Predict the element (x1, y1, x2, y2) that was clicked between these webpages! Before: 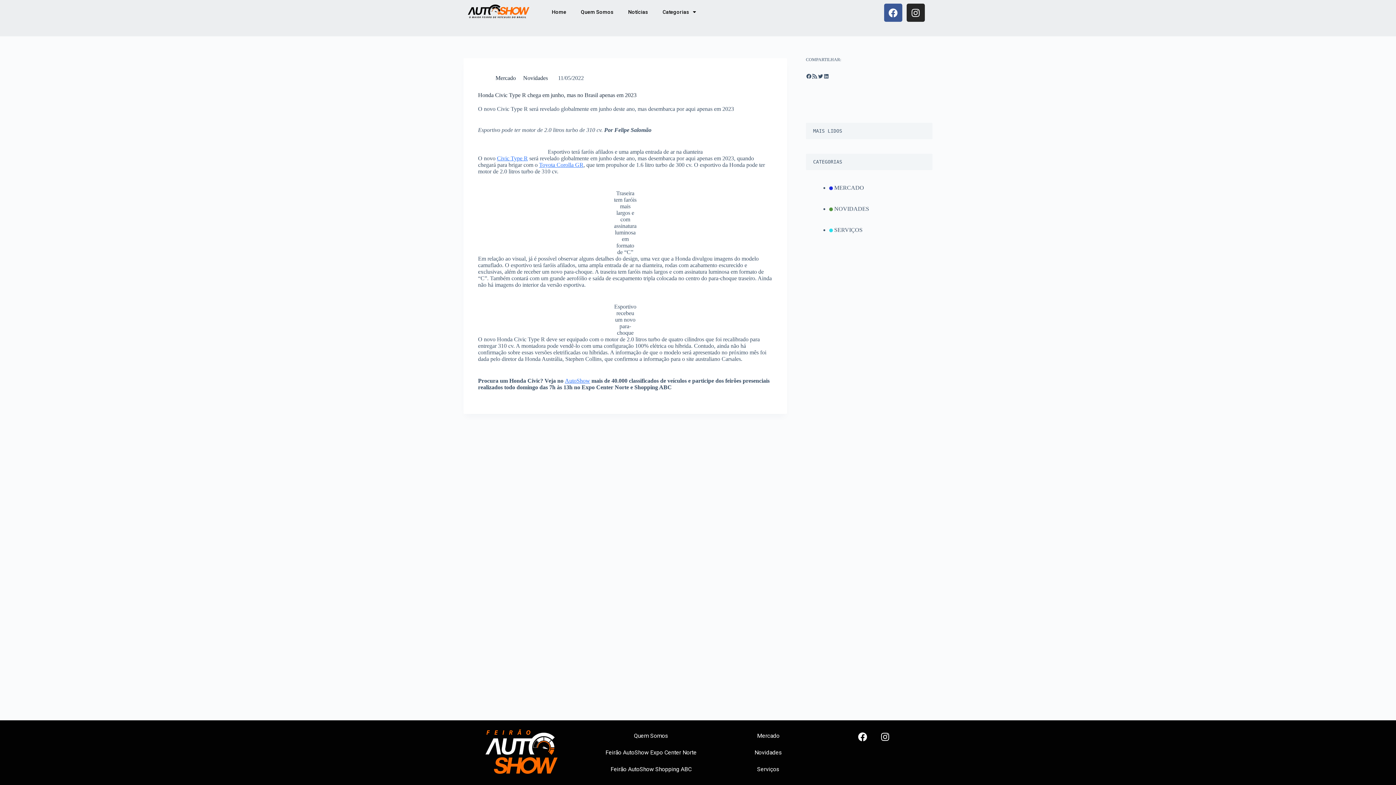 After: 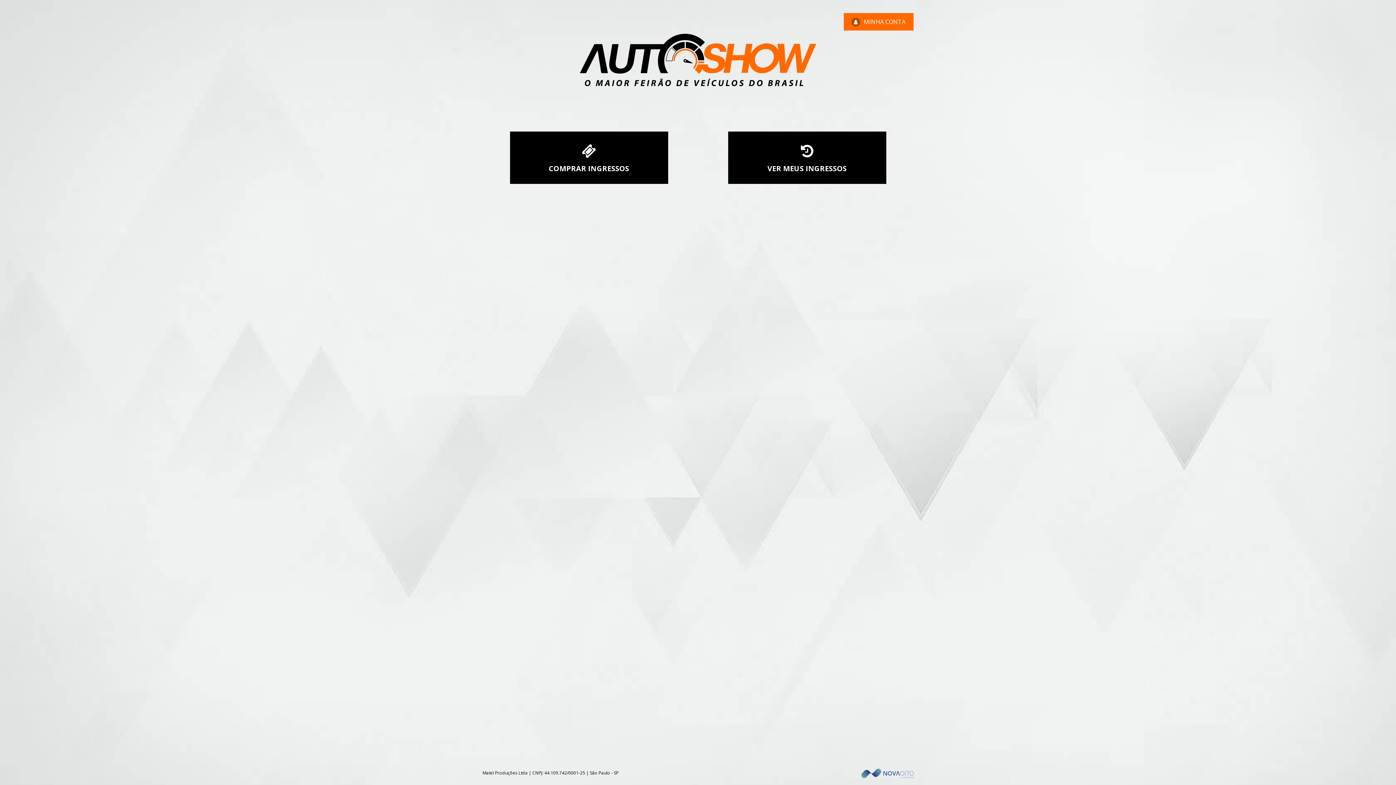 Action: label: Feirão AutoShow Shopping ABC bbox: (598, 761, 704, 778)